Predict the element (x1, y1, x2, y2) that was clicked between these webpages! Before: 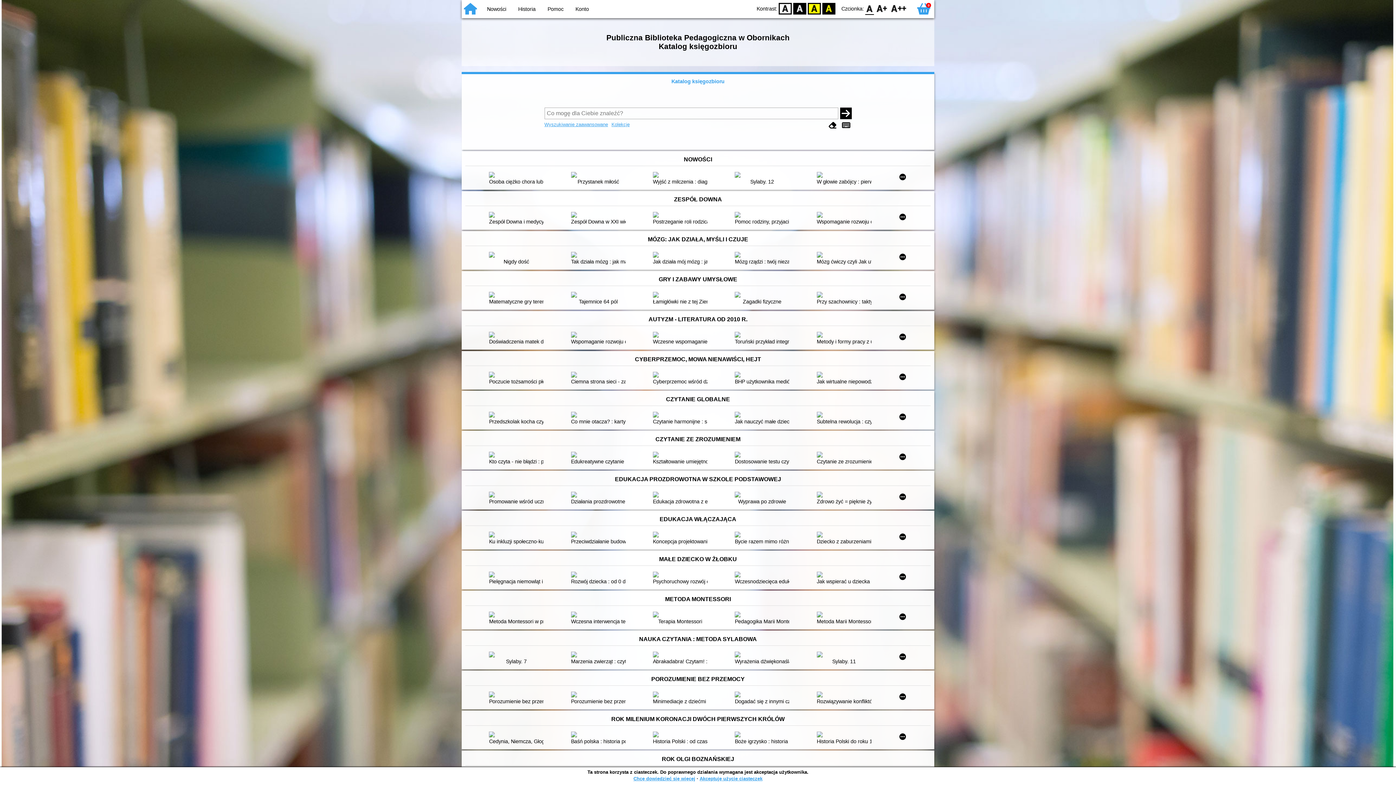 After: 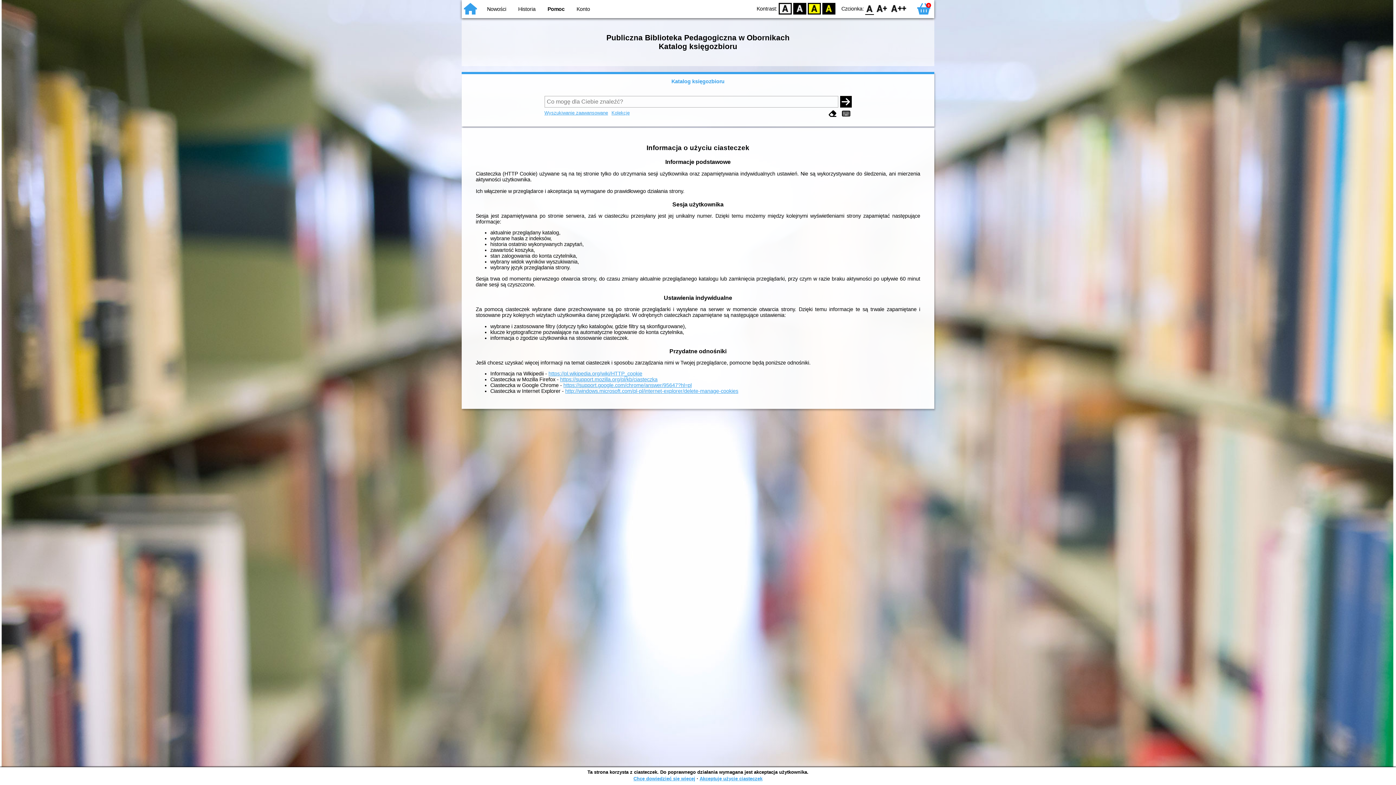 Action: label: Chcę dowiedzieć się więcej bbox: (633, 776, 695, 781)